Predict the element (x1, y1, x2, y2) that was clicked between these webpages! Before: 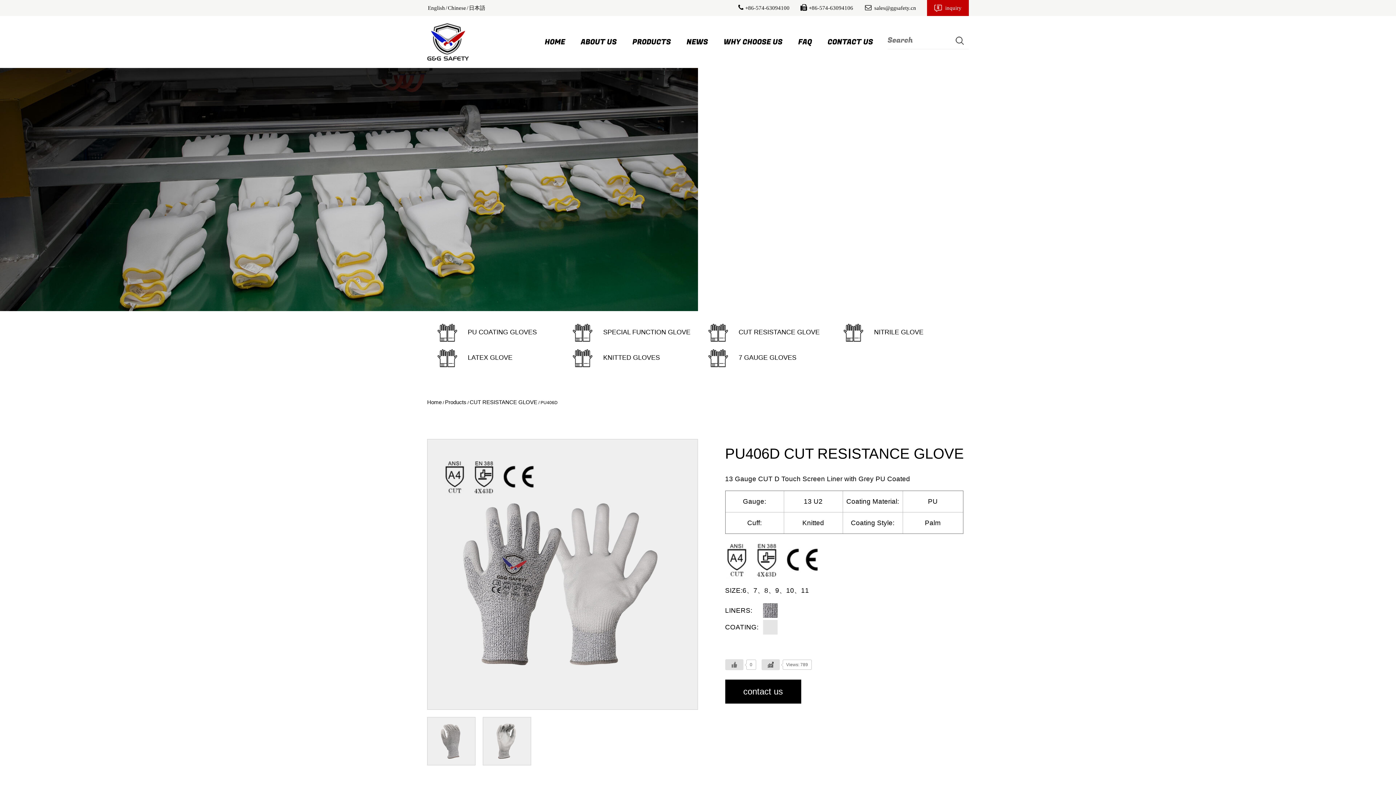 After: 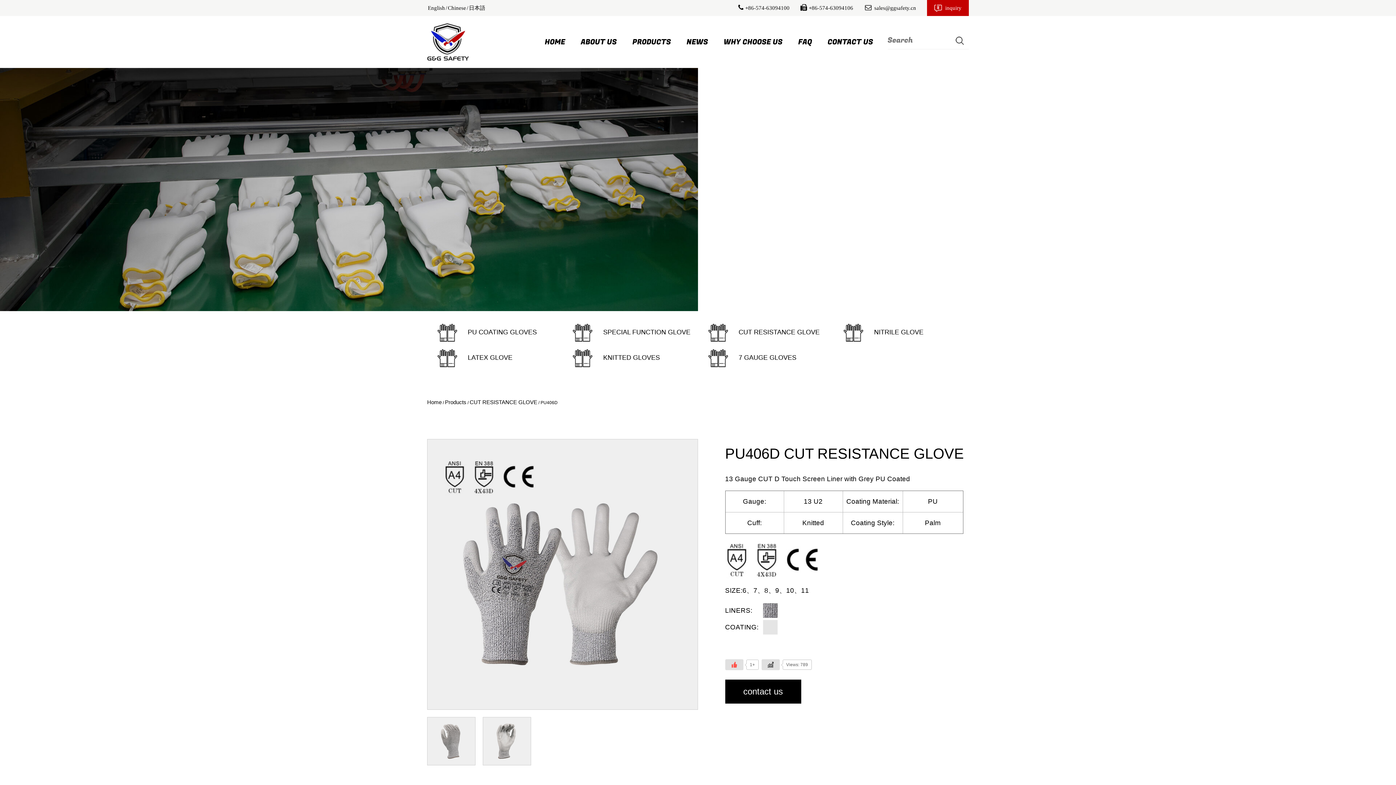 Action: bbox: (725, 659, 743, 670)